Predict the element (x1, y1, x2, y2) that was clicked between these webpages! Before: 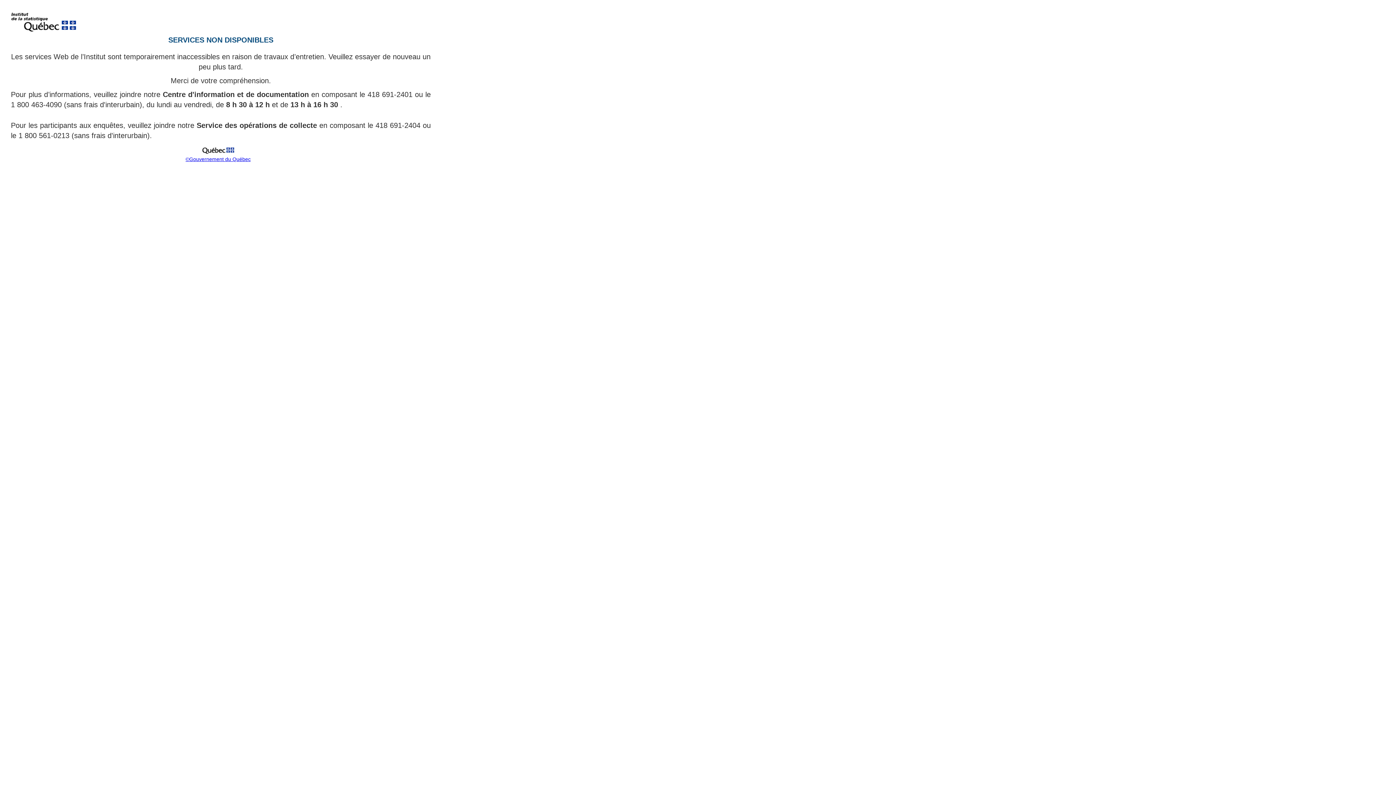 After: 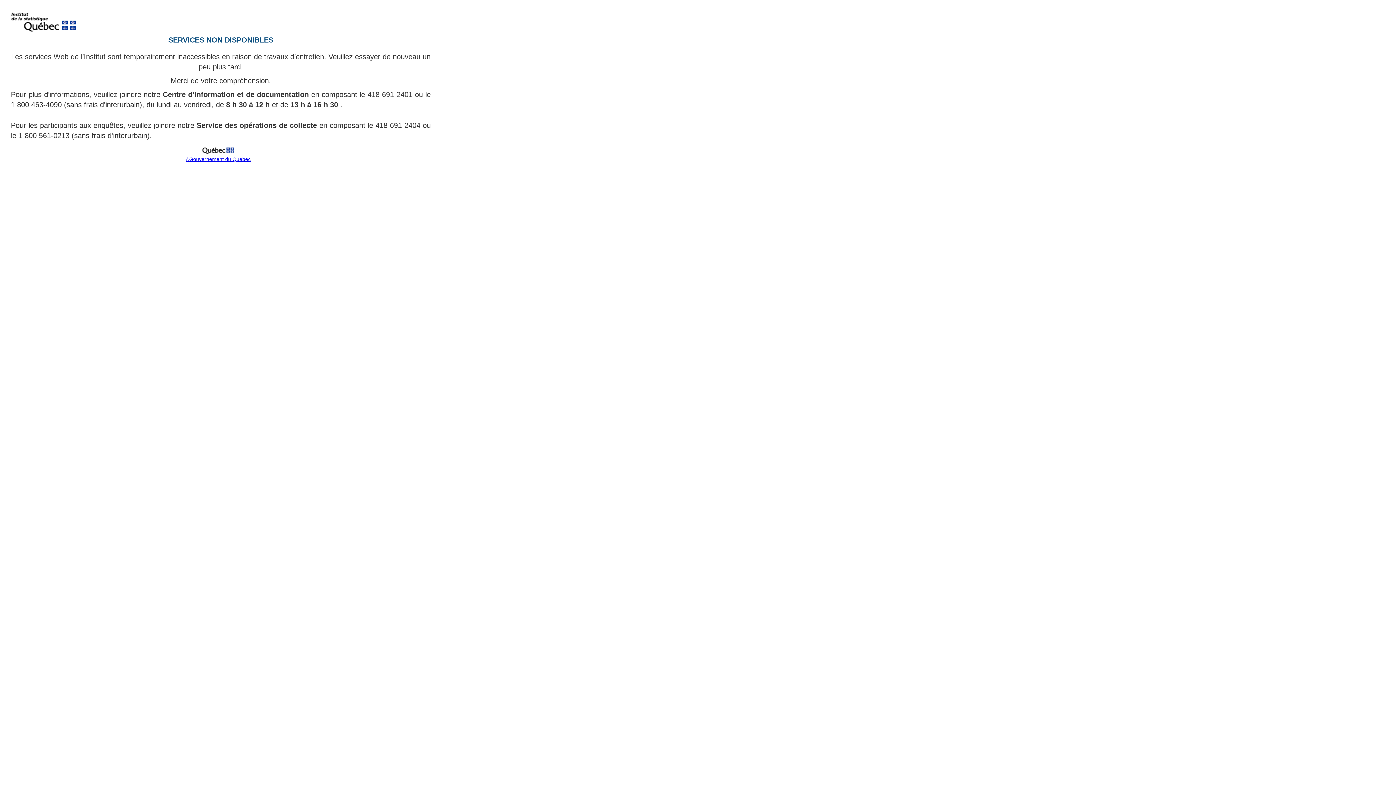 Action: bbox: (199, 151, 237, 157)